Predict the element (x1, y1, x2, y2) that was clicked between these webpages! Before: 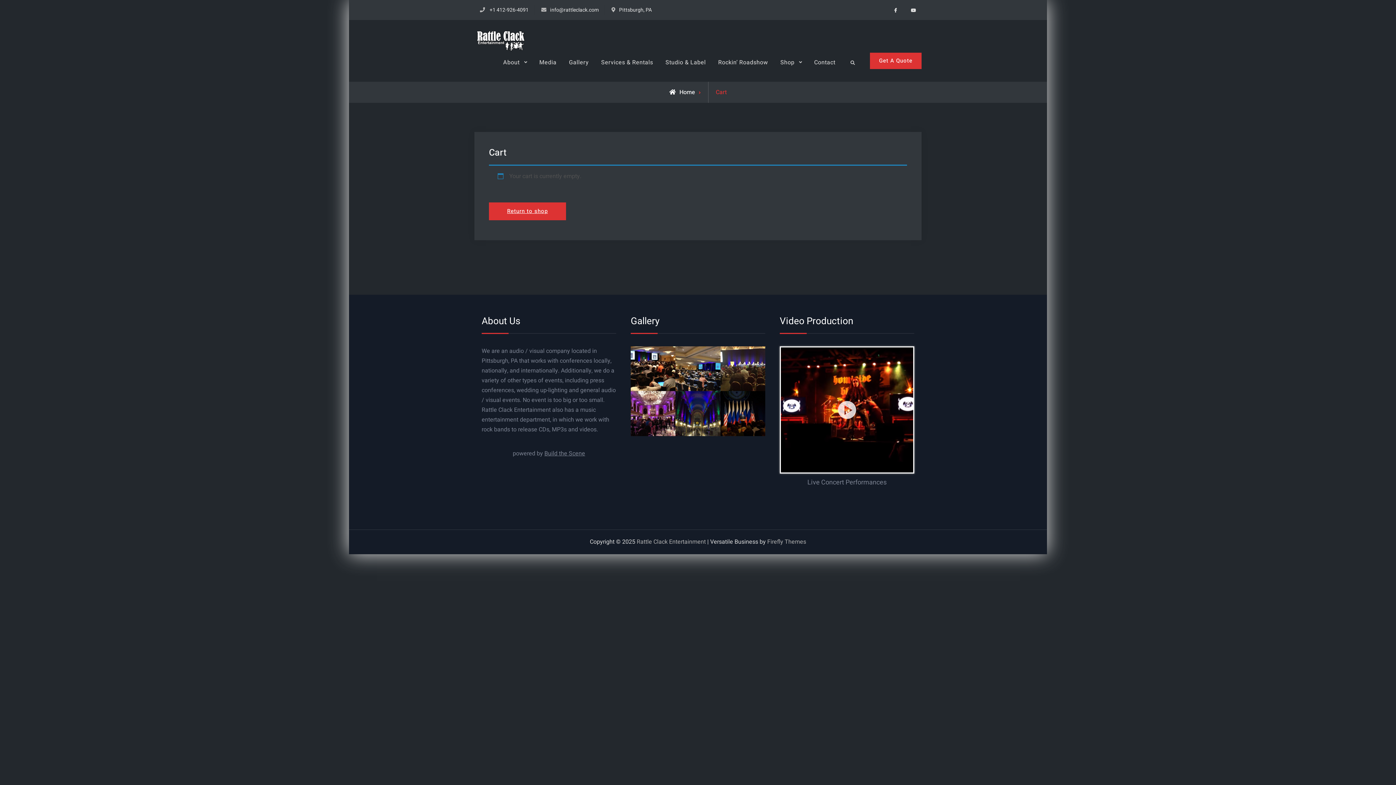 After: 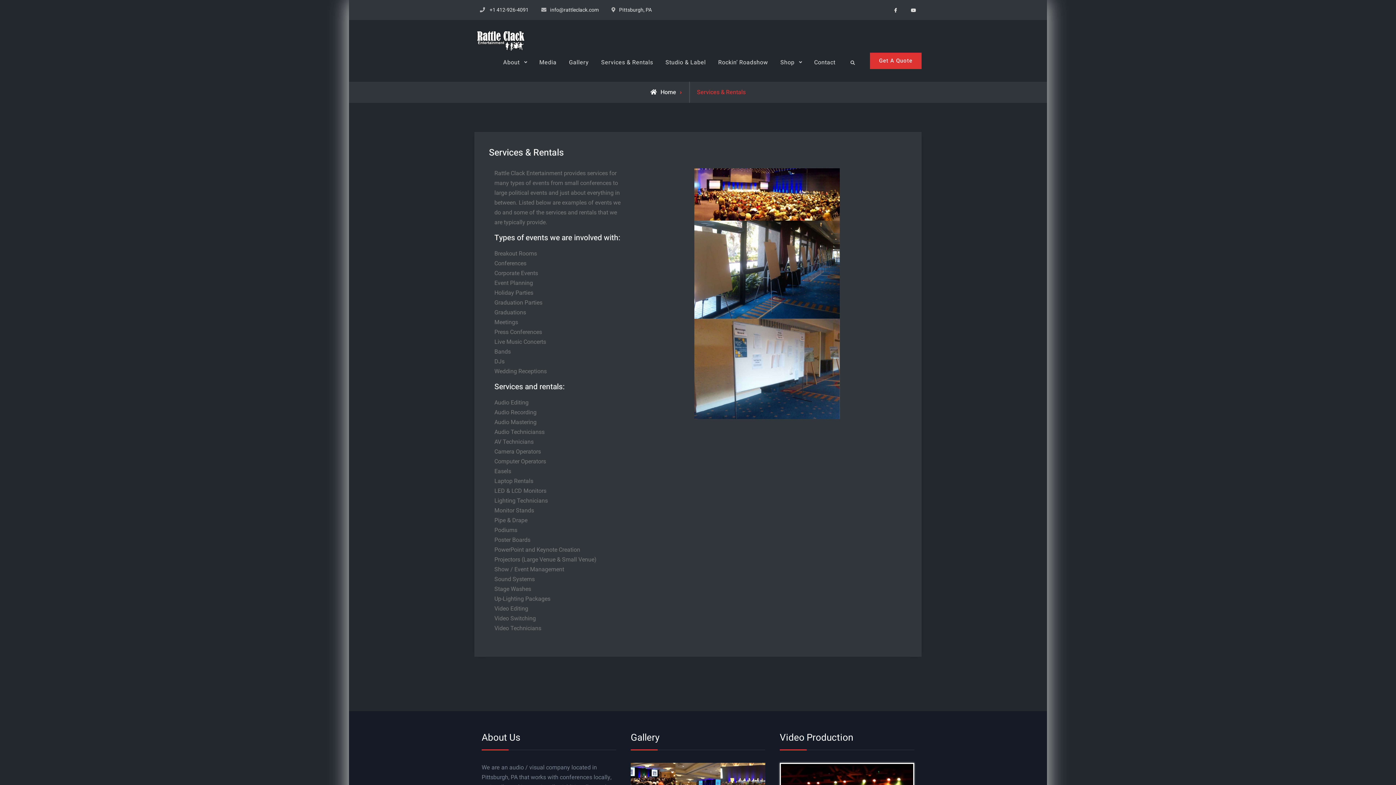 Action: bbox: (595, 52, 658, 72) label: Services & Rentals